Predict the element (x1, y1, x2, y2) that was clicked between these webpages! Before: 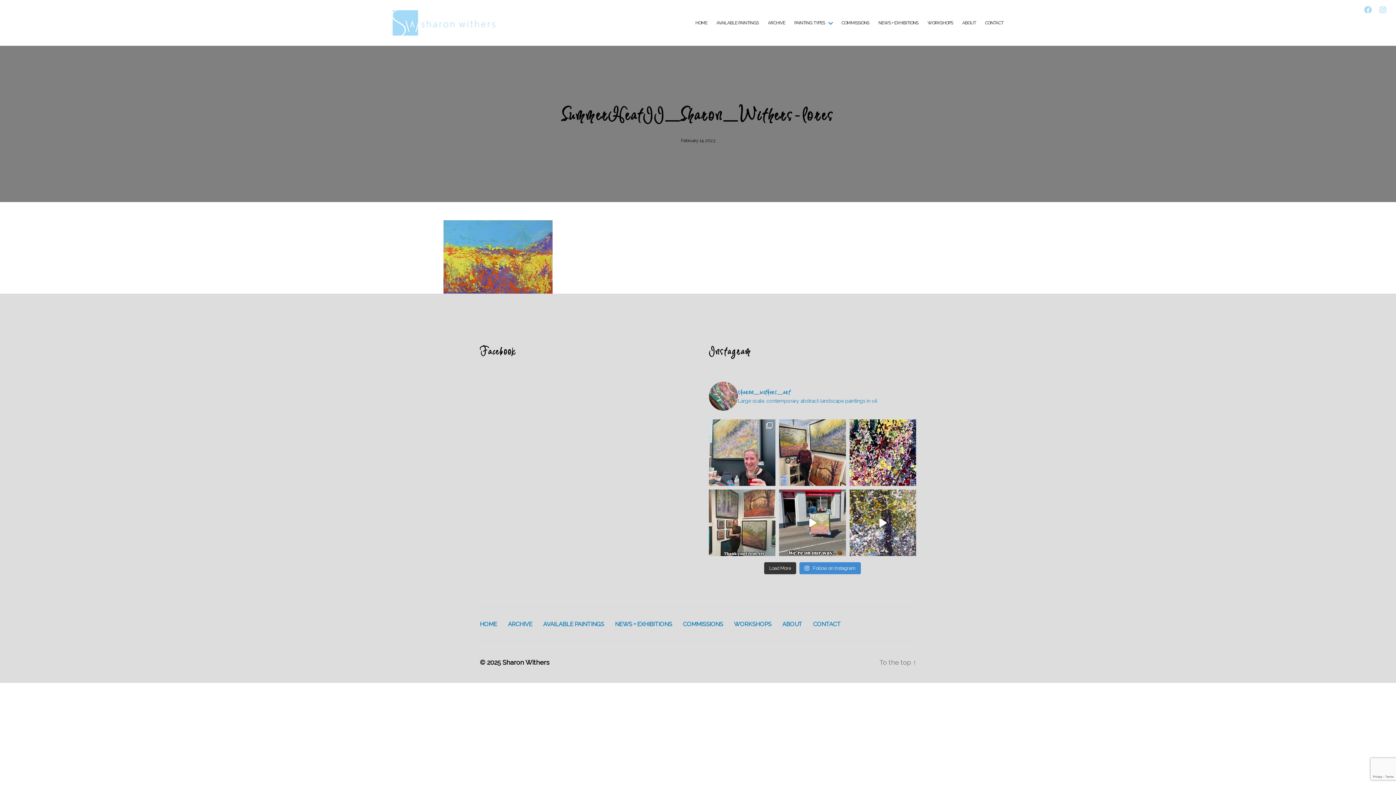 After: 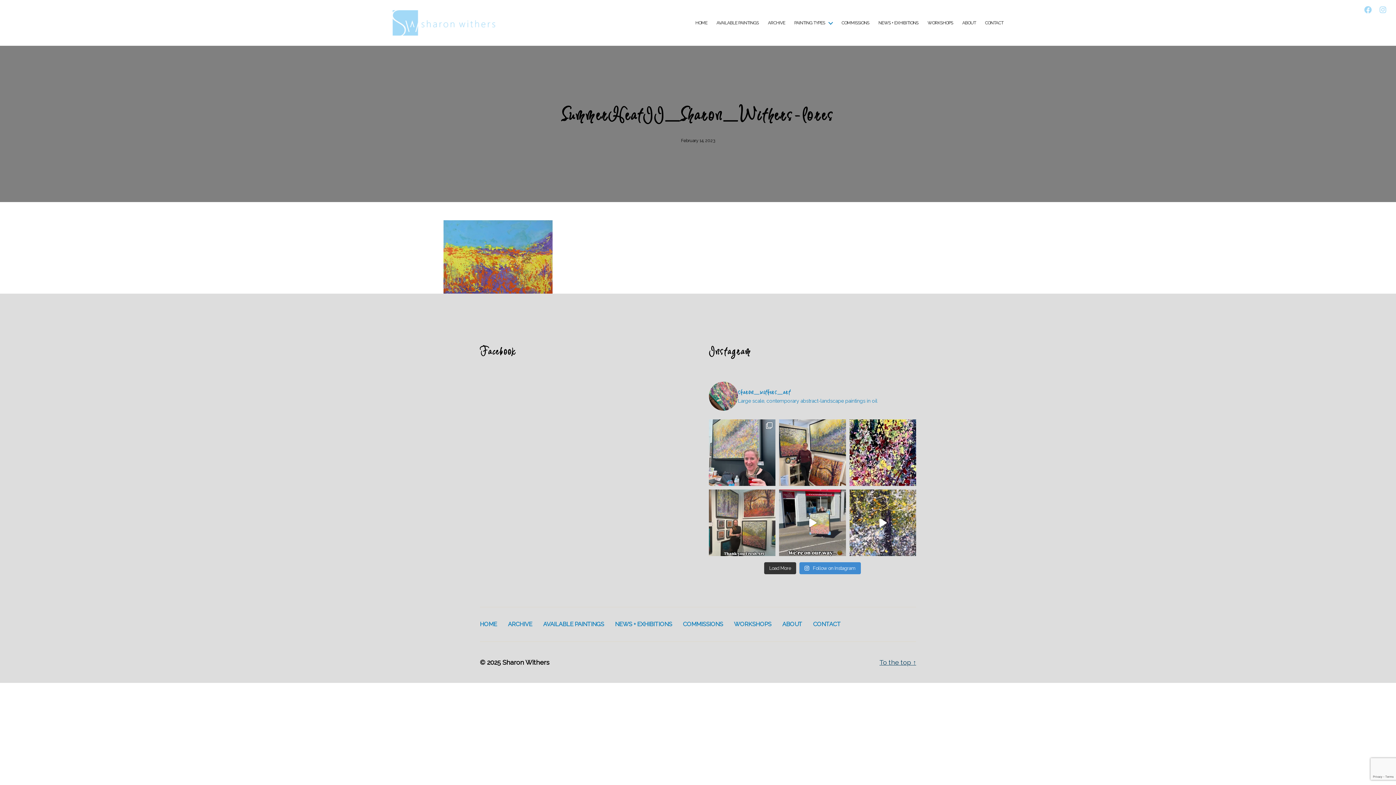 Action: bbox: (879, 659, 916, 667) label: To the top ↑